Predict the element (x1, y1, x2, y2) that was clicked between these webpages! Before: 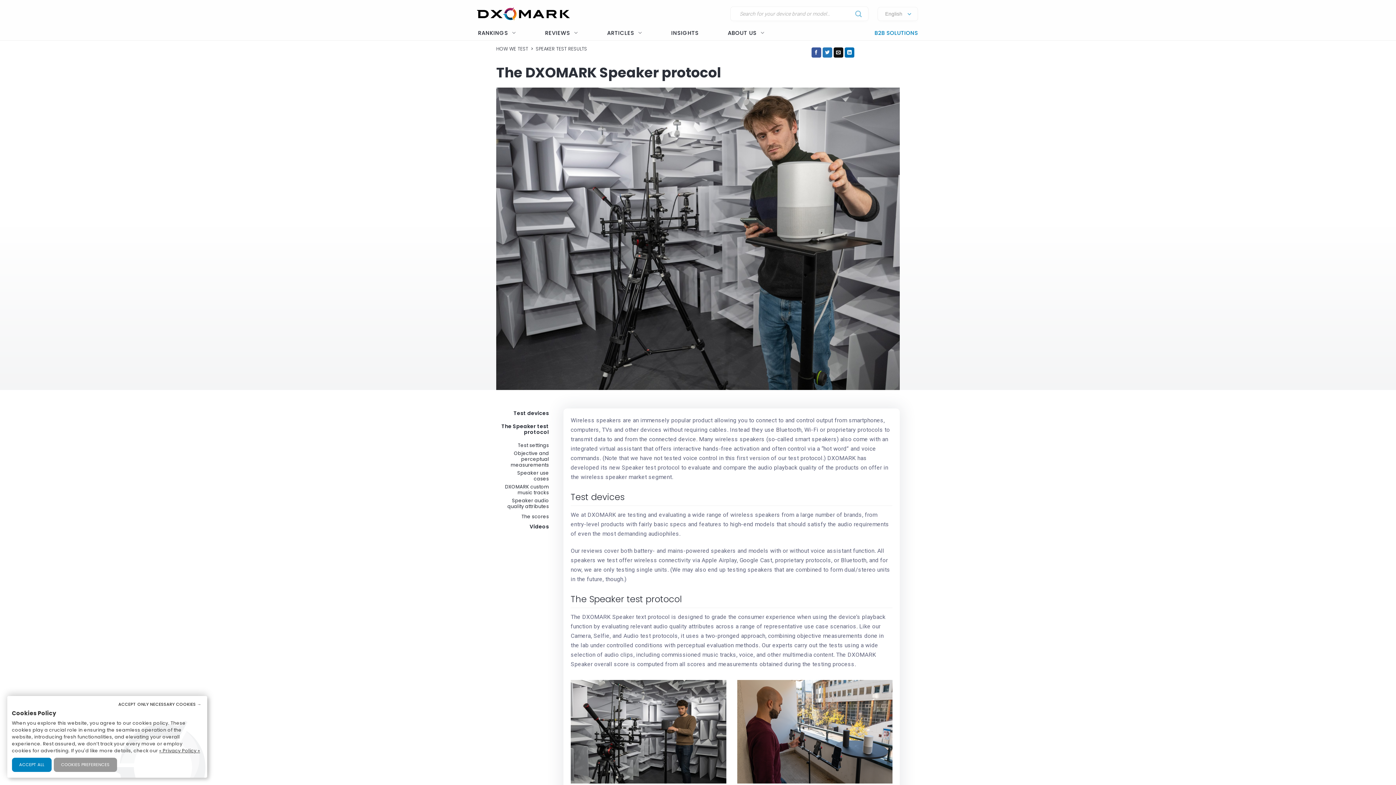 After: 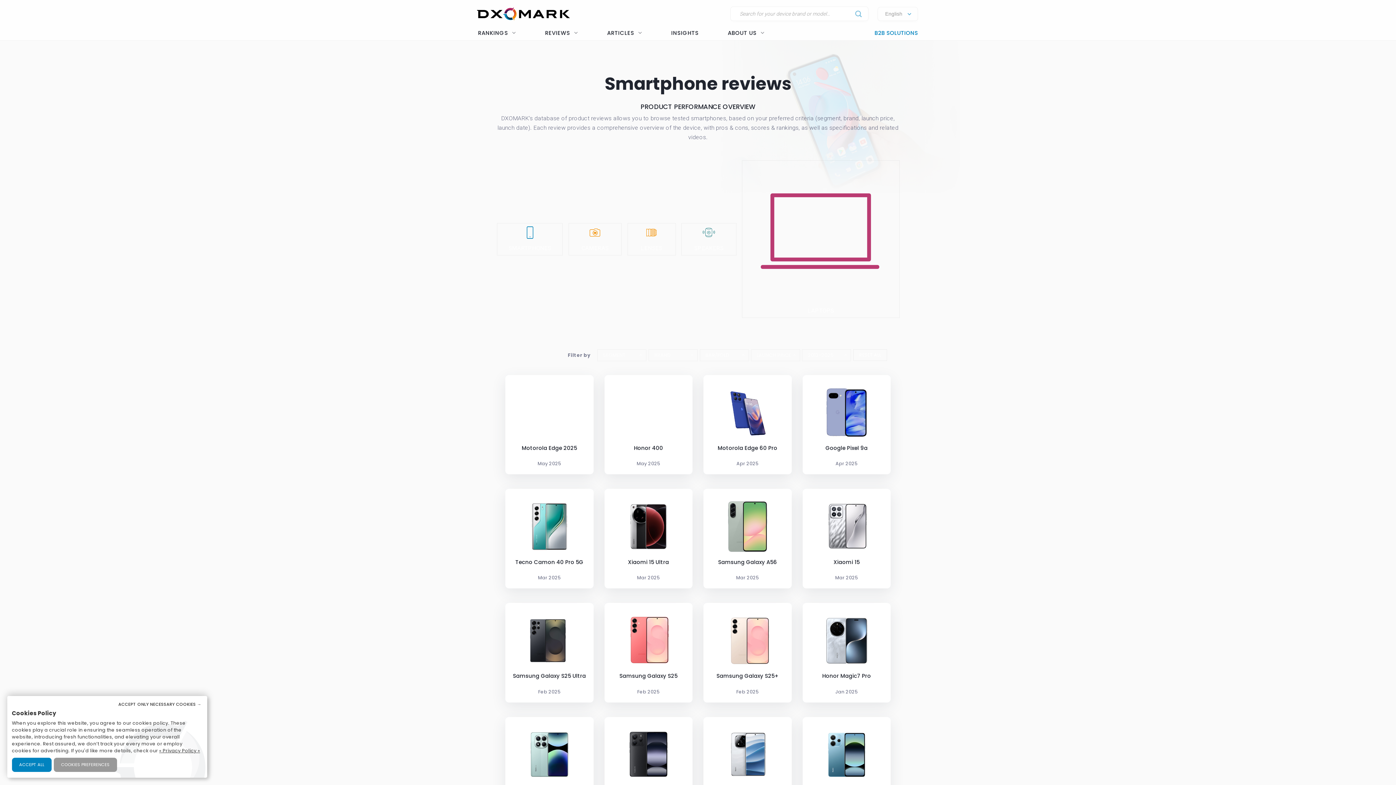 Action: label: REVIEWS bbox: (539, 26, 583, 40)